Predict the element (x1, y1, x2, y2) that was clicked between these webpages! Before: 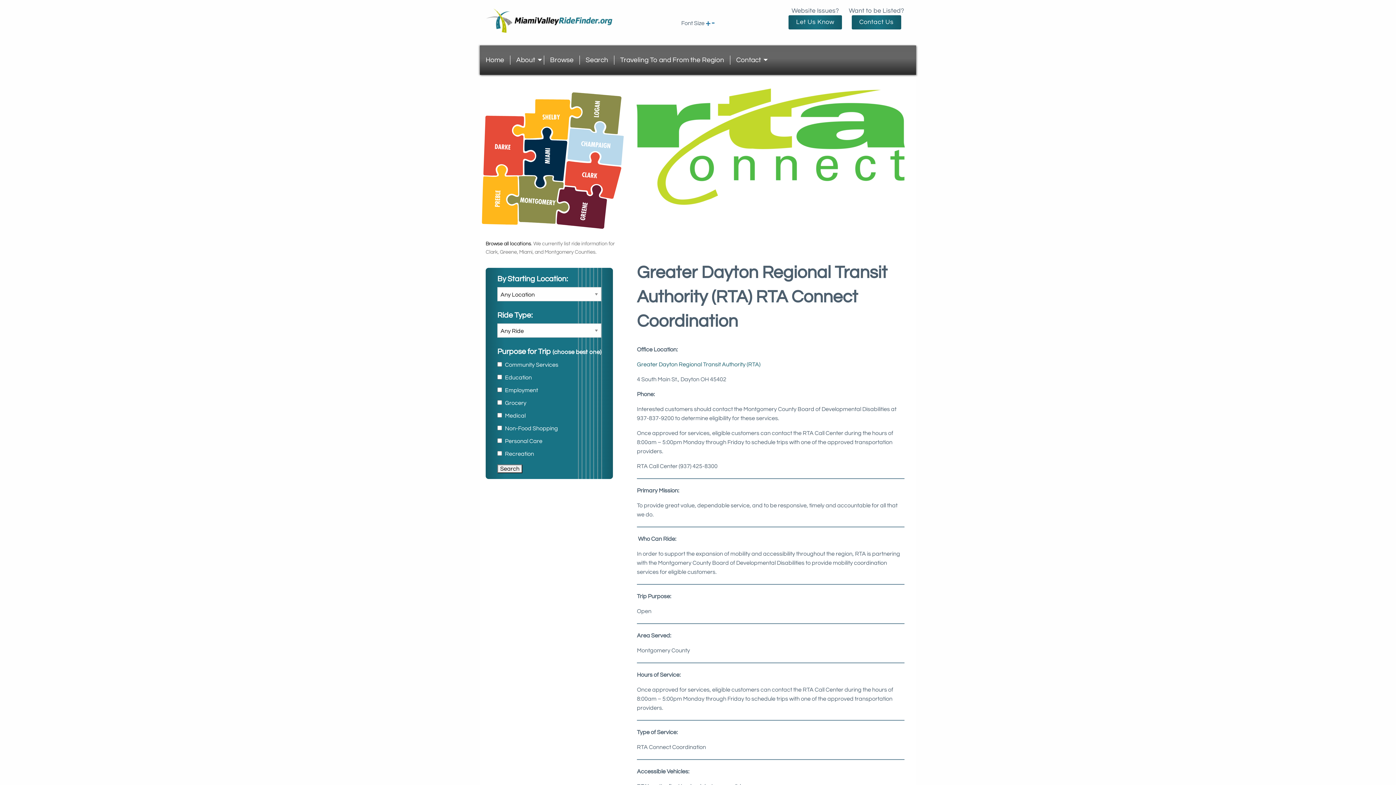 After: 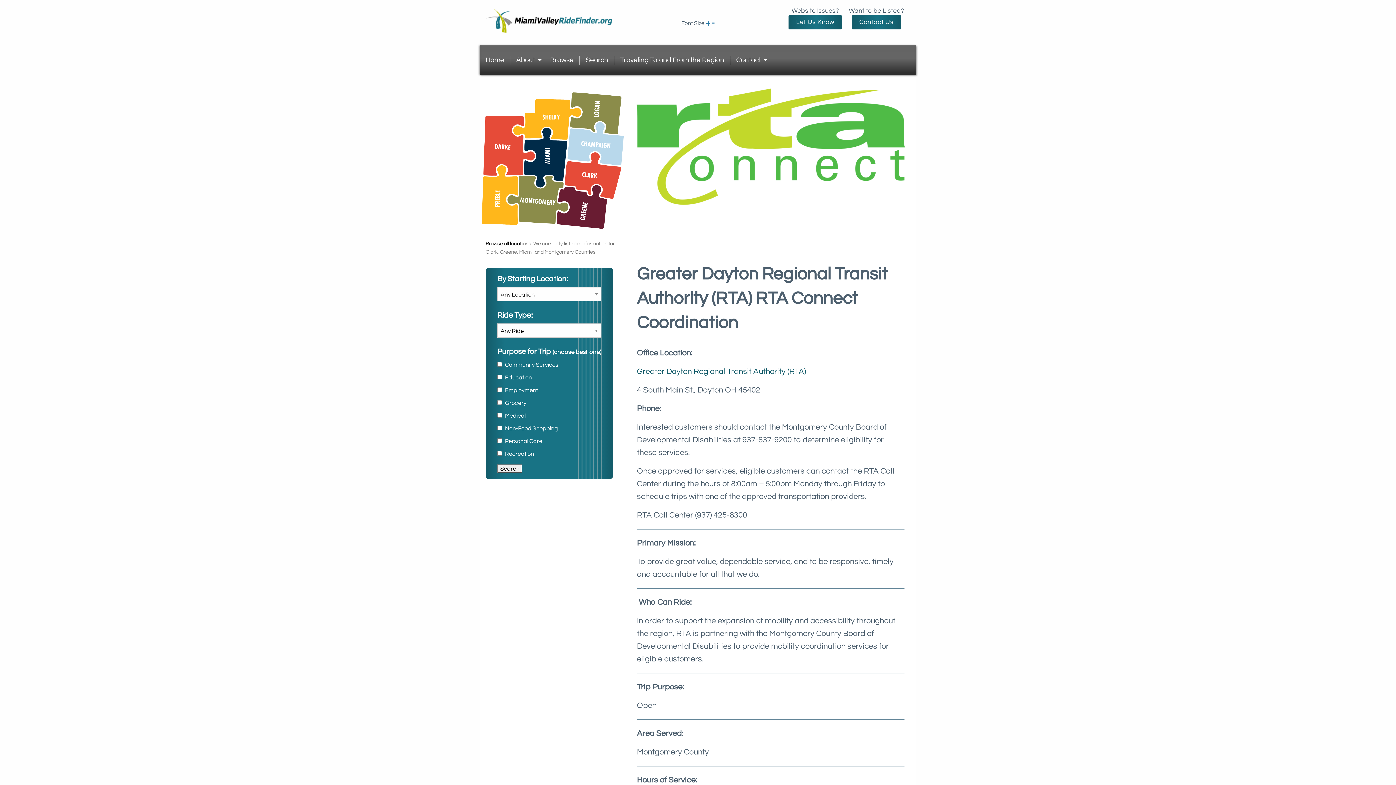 Action: label: + bbox: (705, 18, 710, 27)